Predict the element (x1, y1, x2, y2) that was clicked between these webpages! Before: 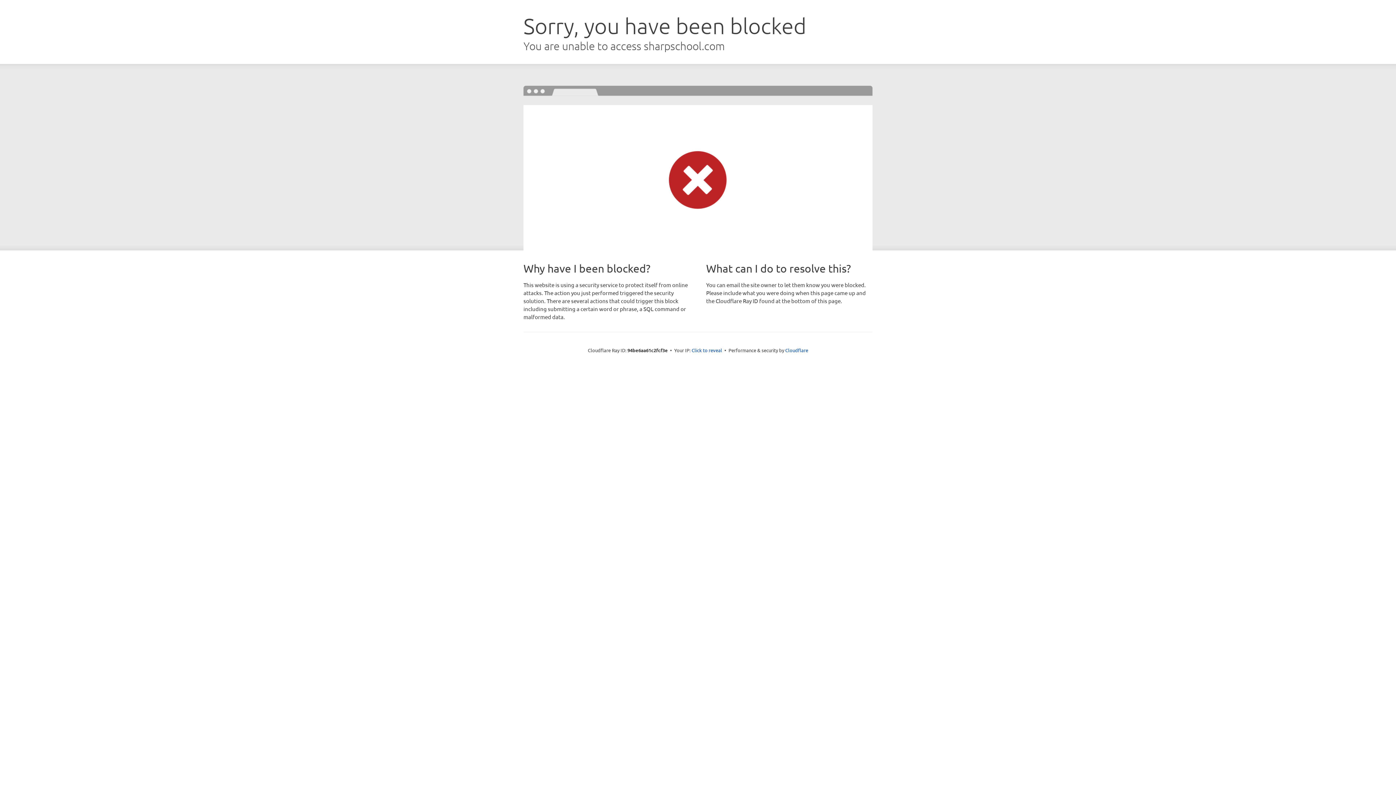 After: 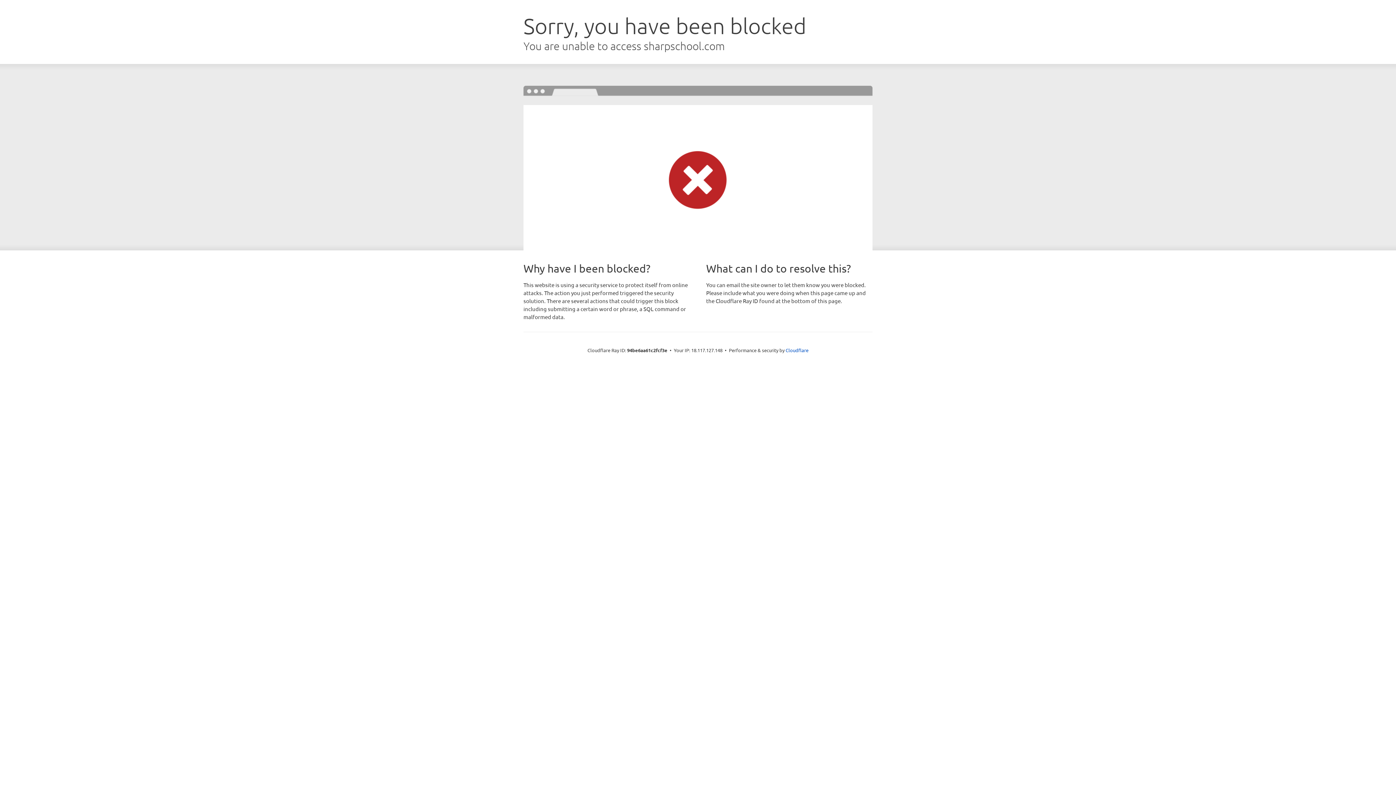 Action: label: Click to reveal bbox: (691, 346, 722, 353)